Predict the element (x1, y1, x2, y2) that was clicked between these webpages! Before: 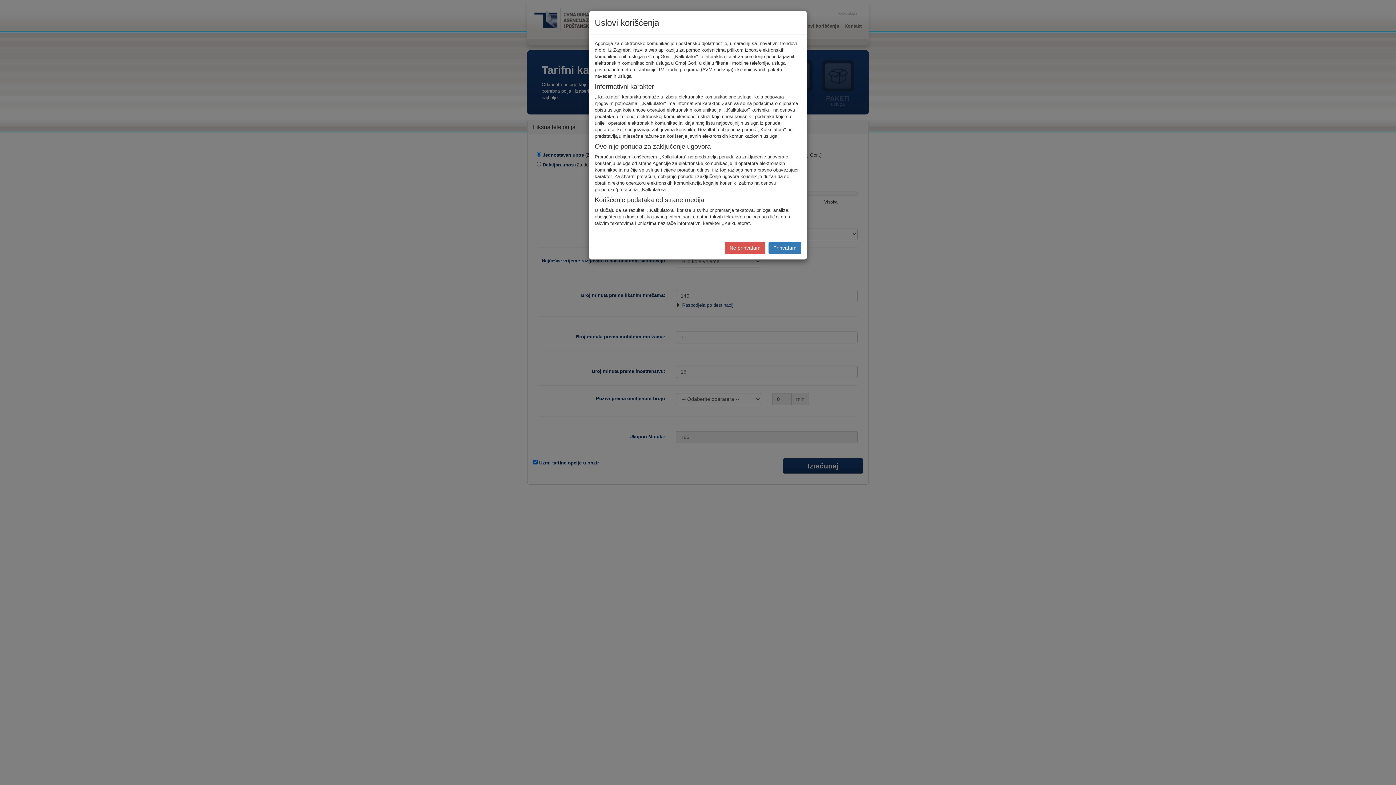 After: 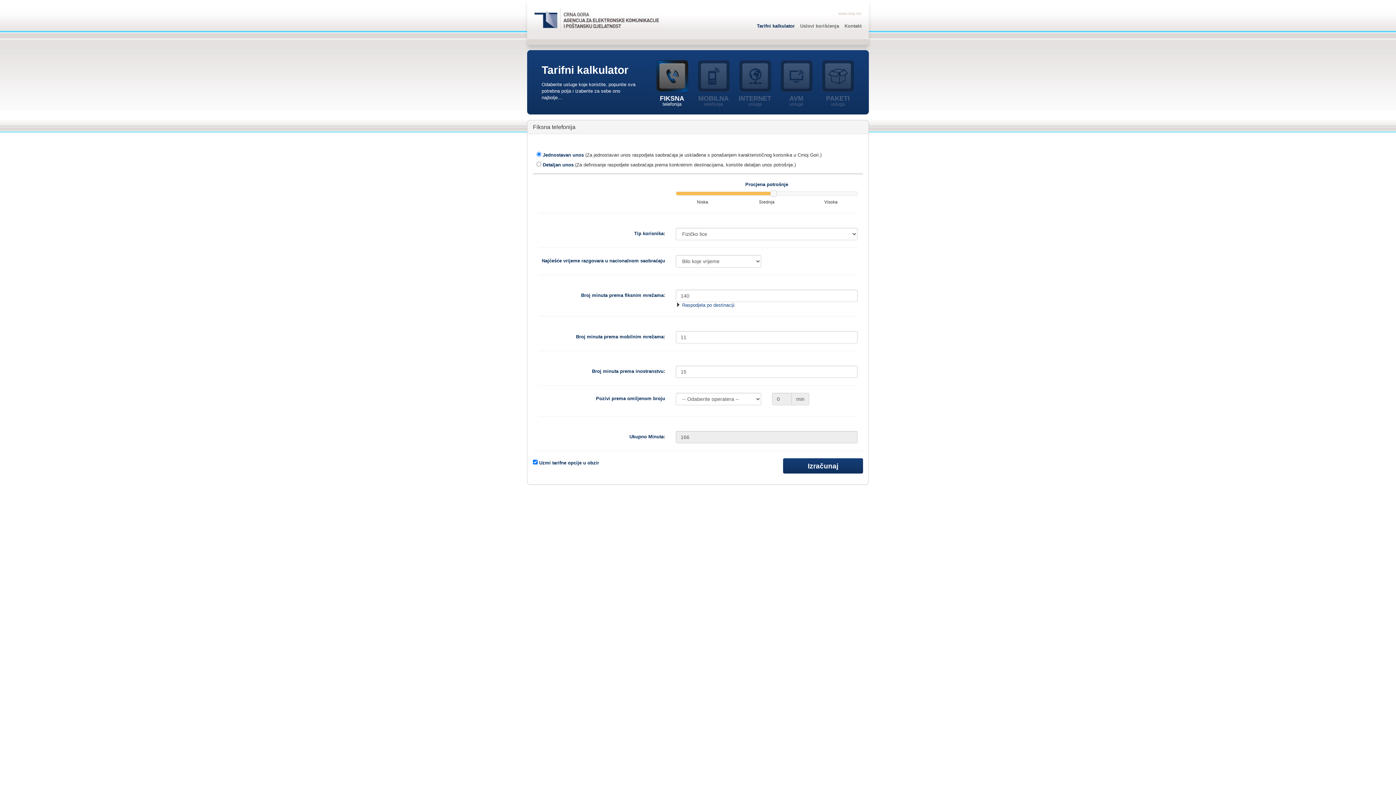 Action: bbox: (768, 241, 801, 254) label: Prihvatam